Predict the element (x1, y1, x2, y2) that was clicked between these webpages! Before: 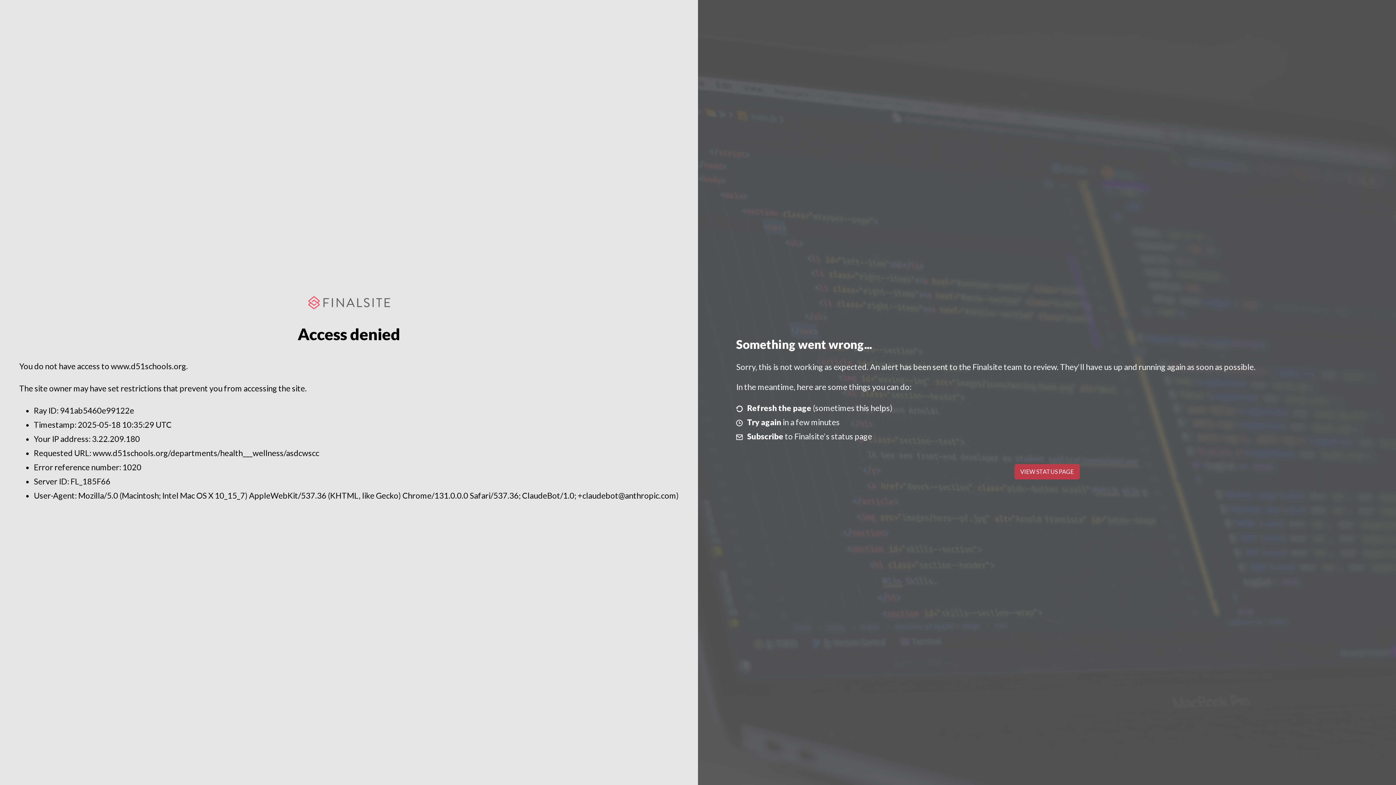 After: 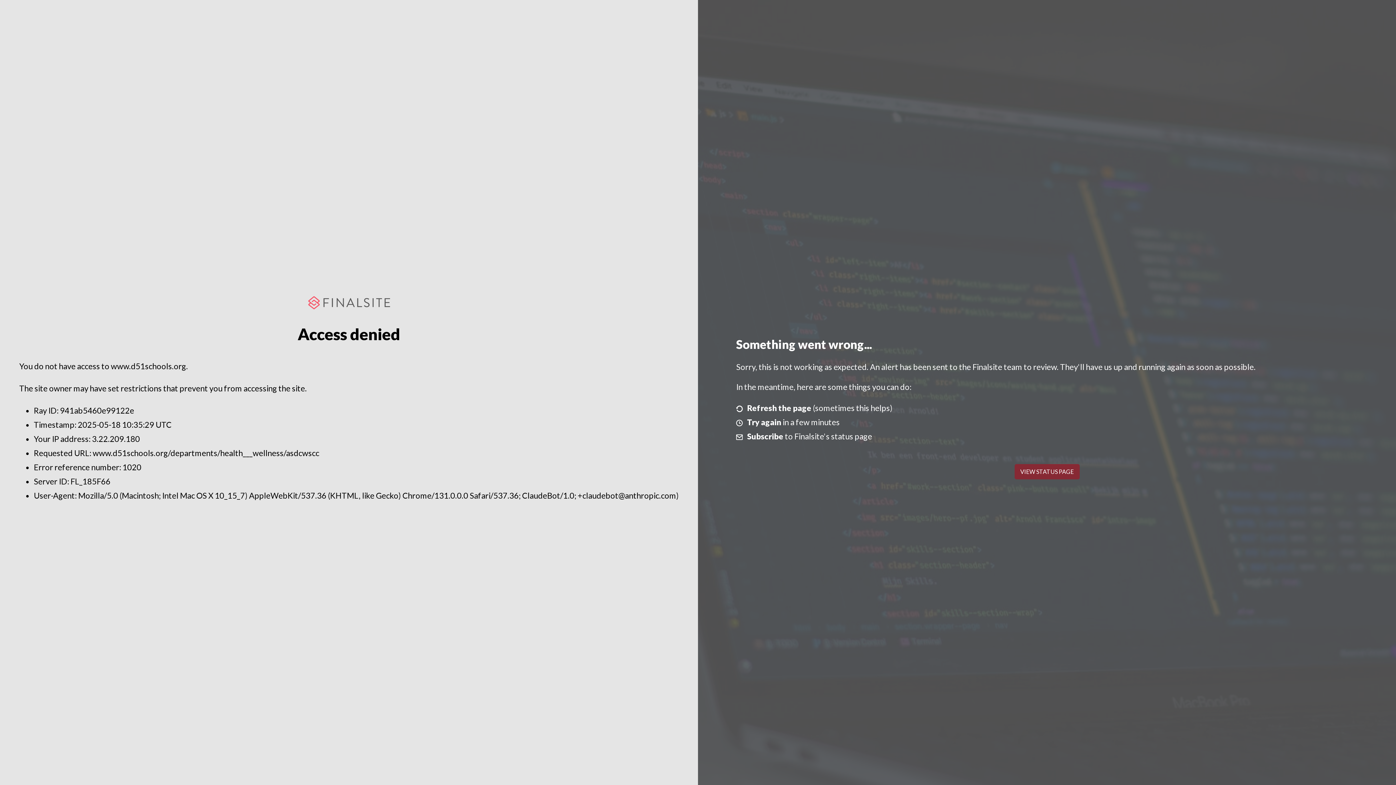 Action: label: VIEW STATUS PAGE bbox: (1014, 464, 1079, 479)